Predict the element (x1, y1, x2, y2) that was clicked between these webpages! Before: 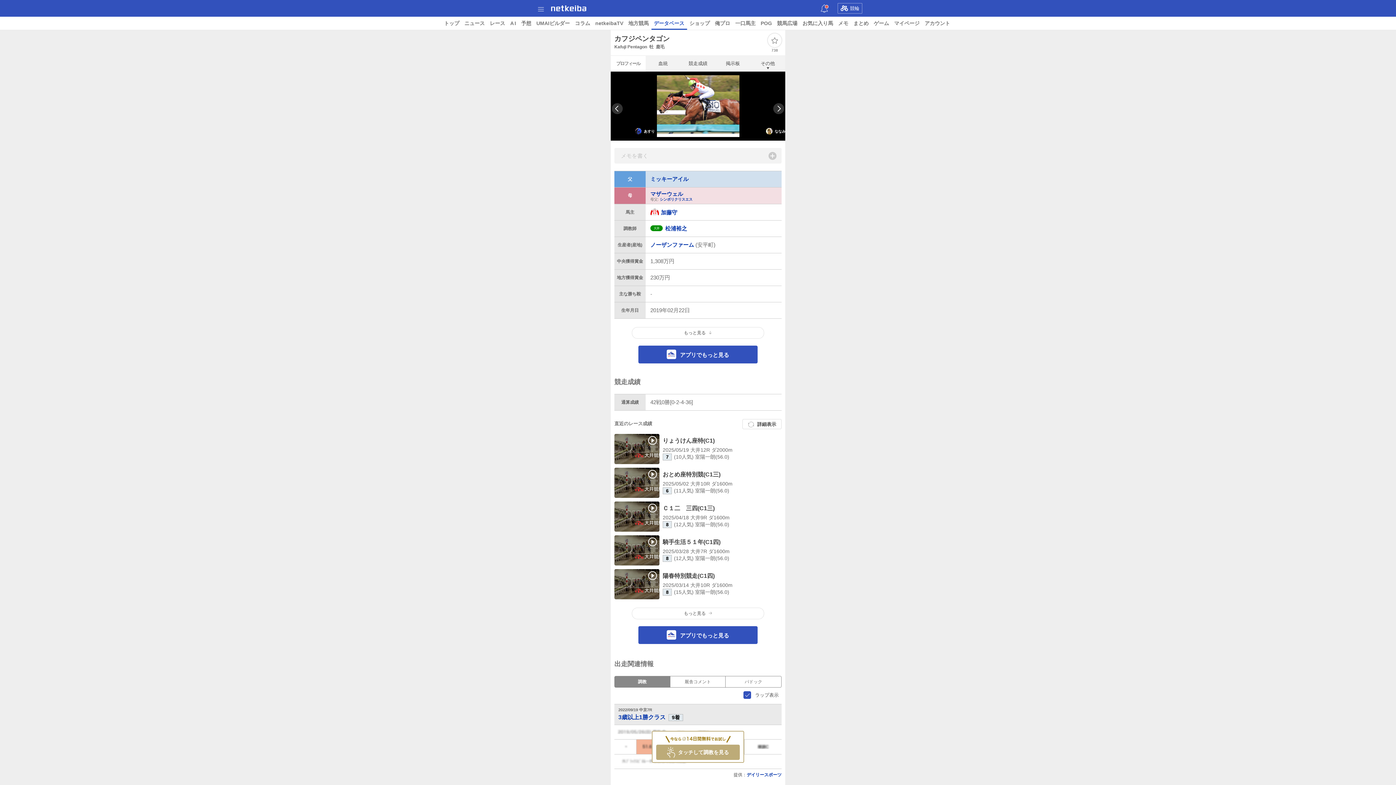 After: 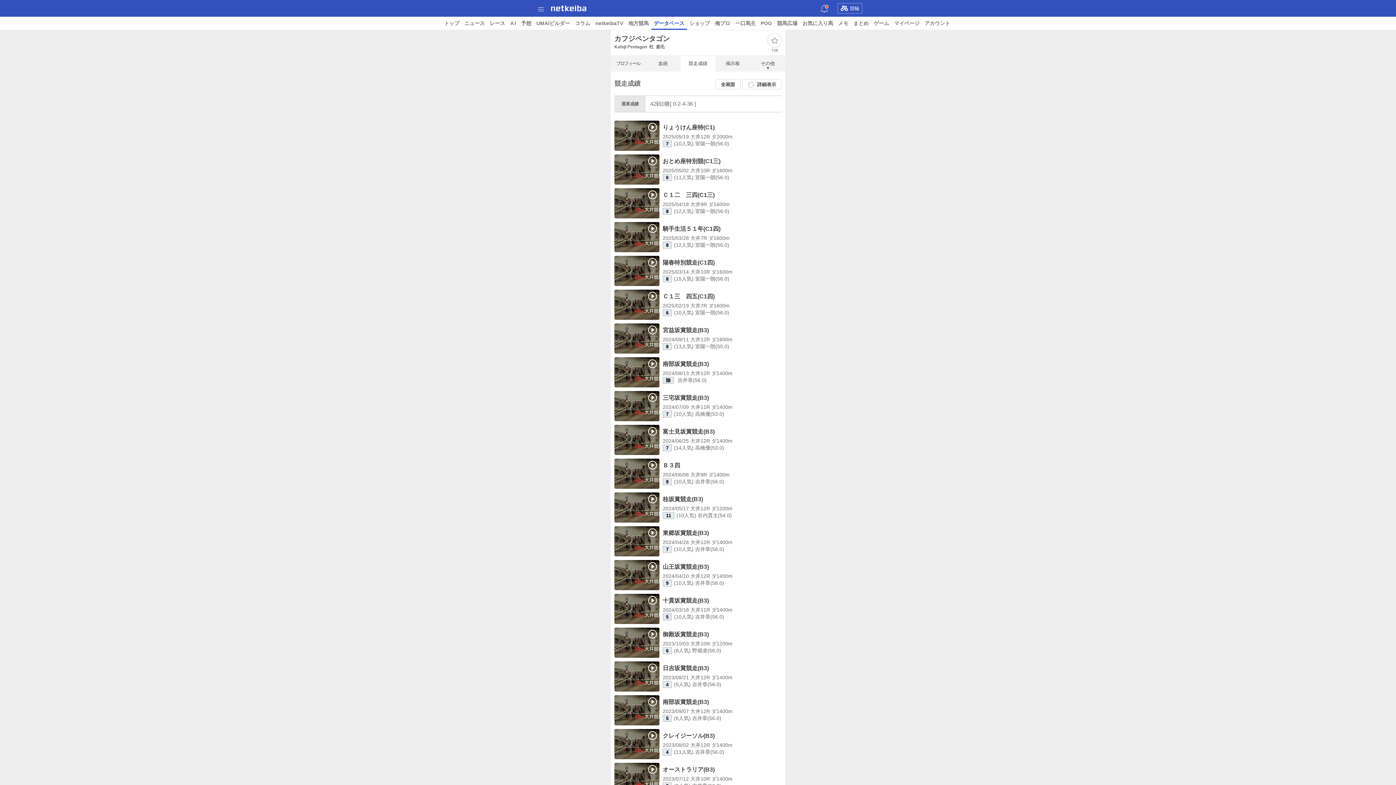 Action: bbox: (680, 55, 715, 71) label: 競走成績